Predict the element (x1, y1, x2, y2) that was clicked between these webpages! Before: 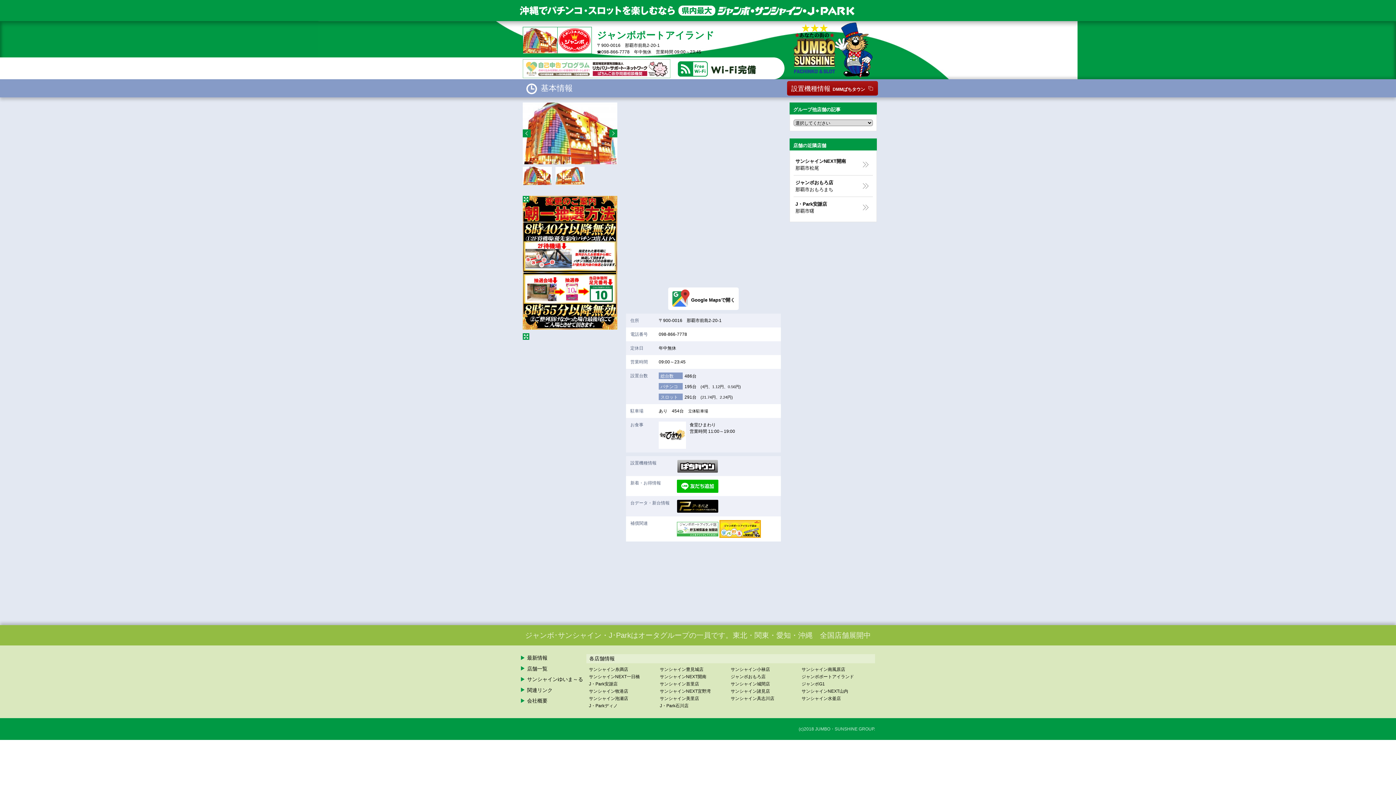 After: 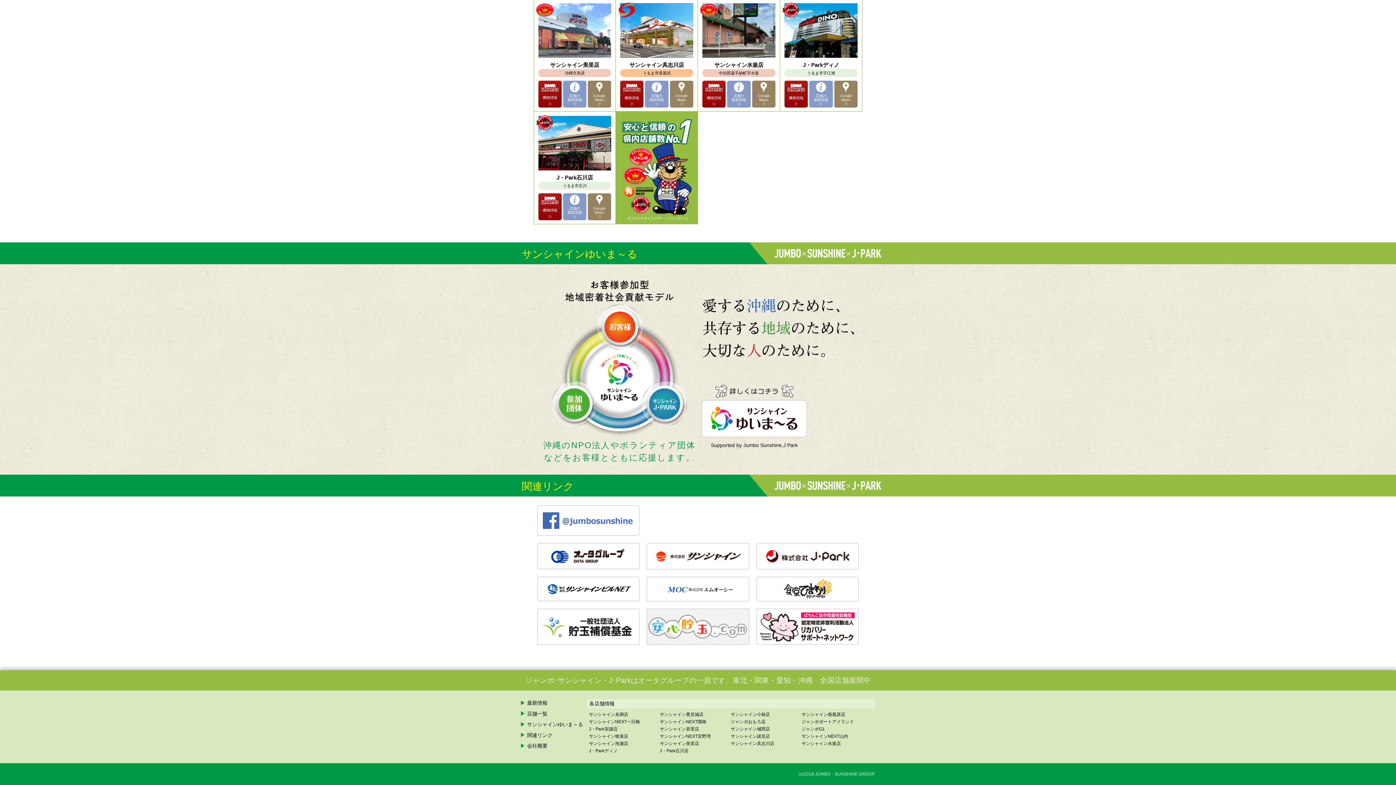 Action: bbox: (521, 676, 583, 683) label: サンシャインゆいま～る